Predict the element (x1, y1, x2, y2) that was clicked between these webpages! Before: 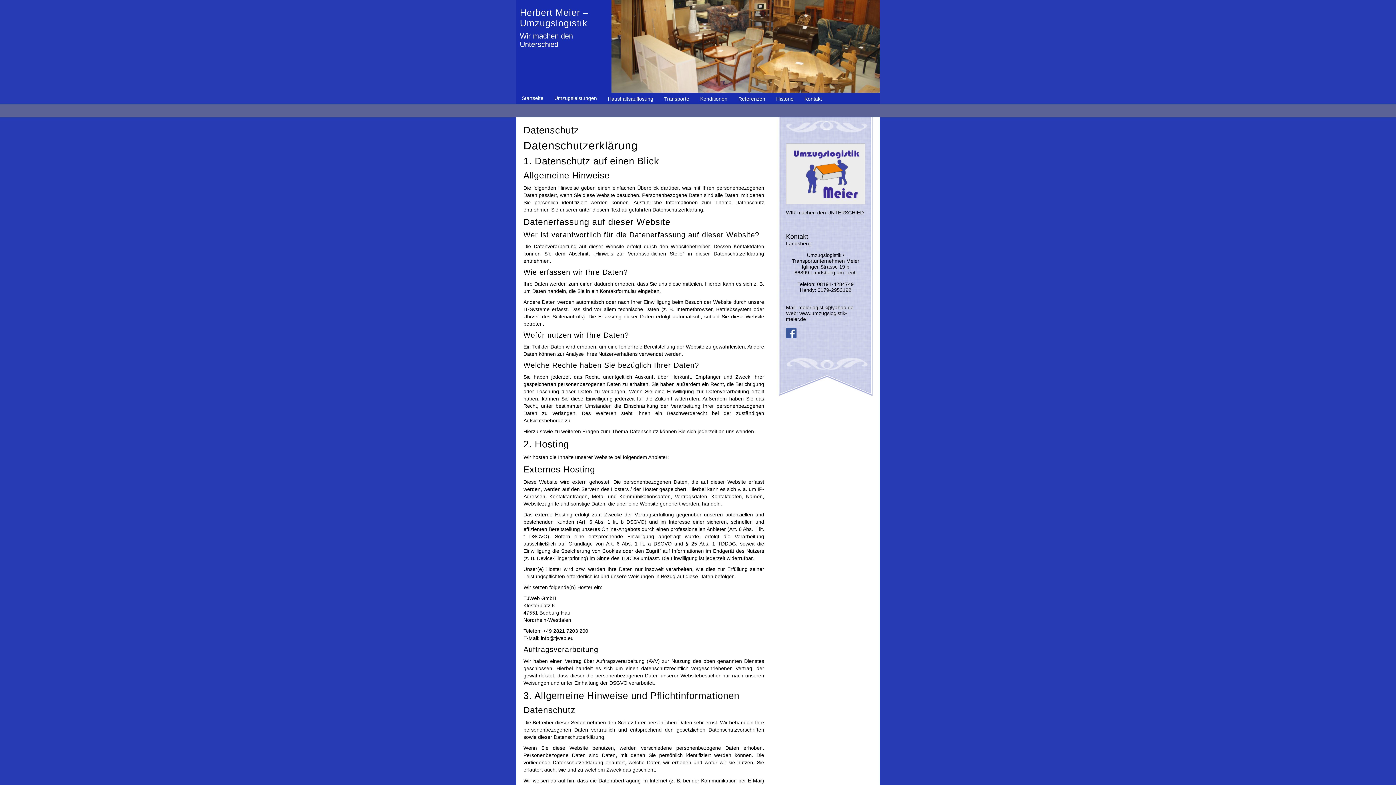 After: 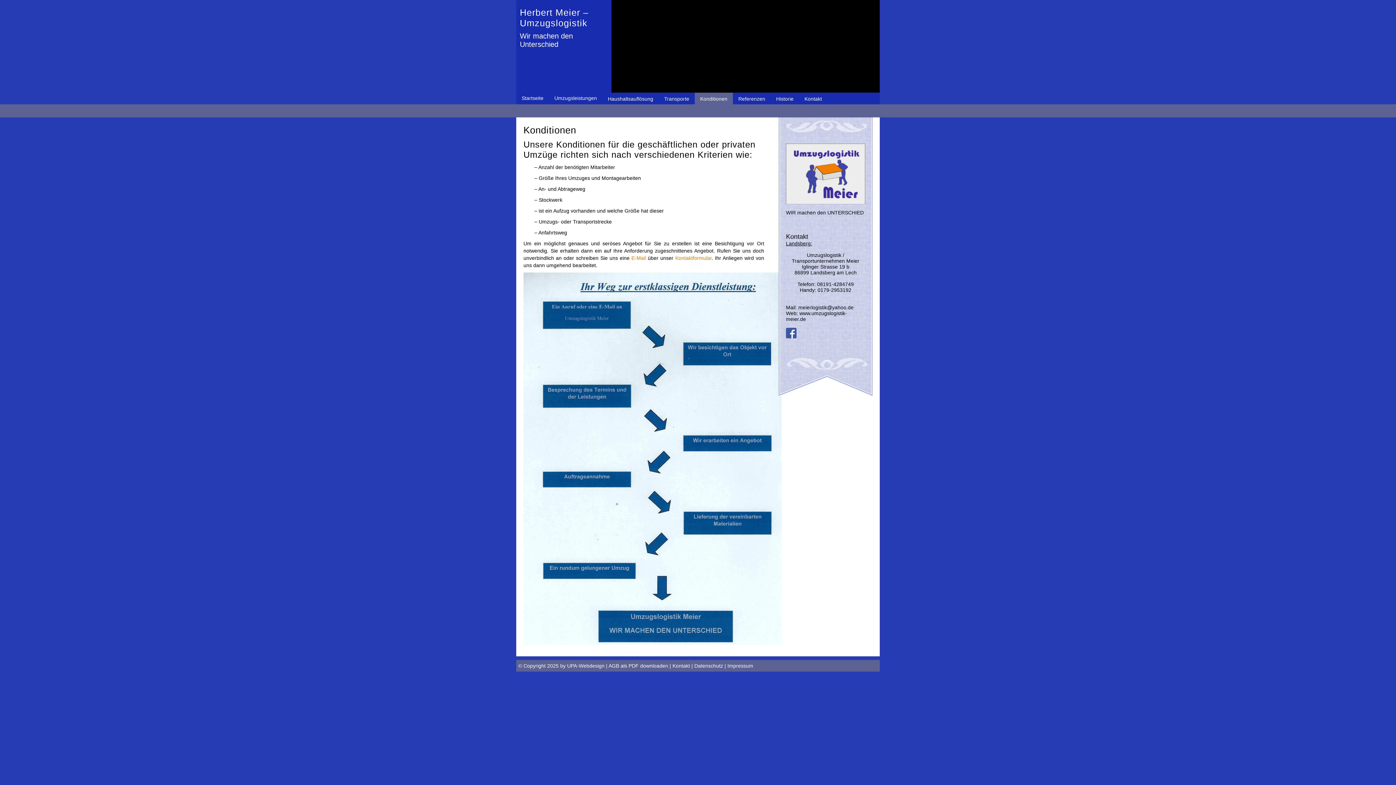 Action: label: Konditionen bbox: (694, 92, 733, 105)